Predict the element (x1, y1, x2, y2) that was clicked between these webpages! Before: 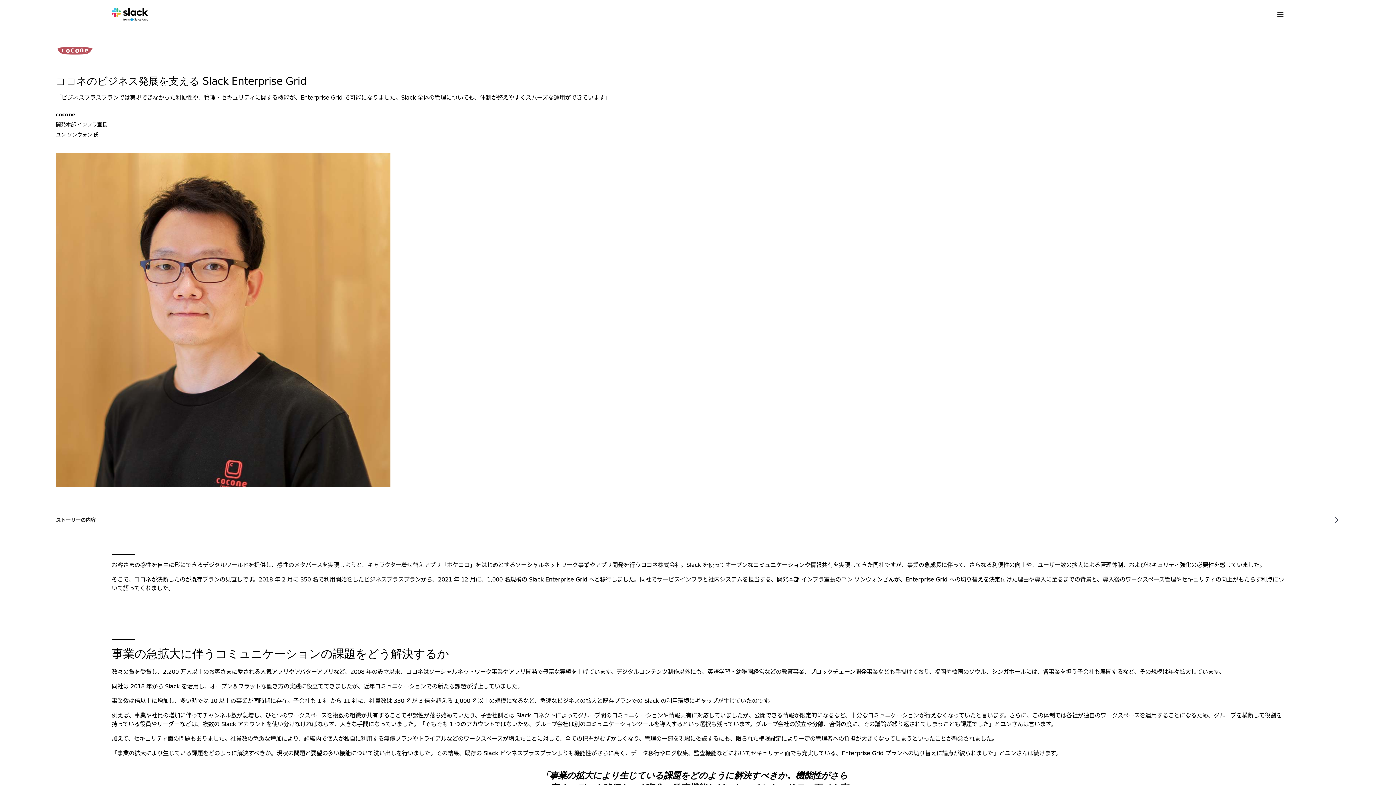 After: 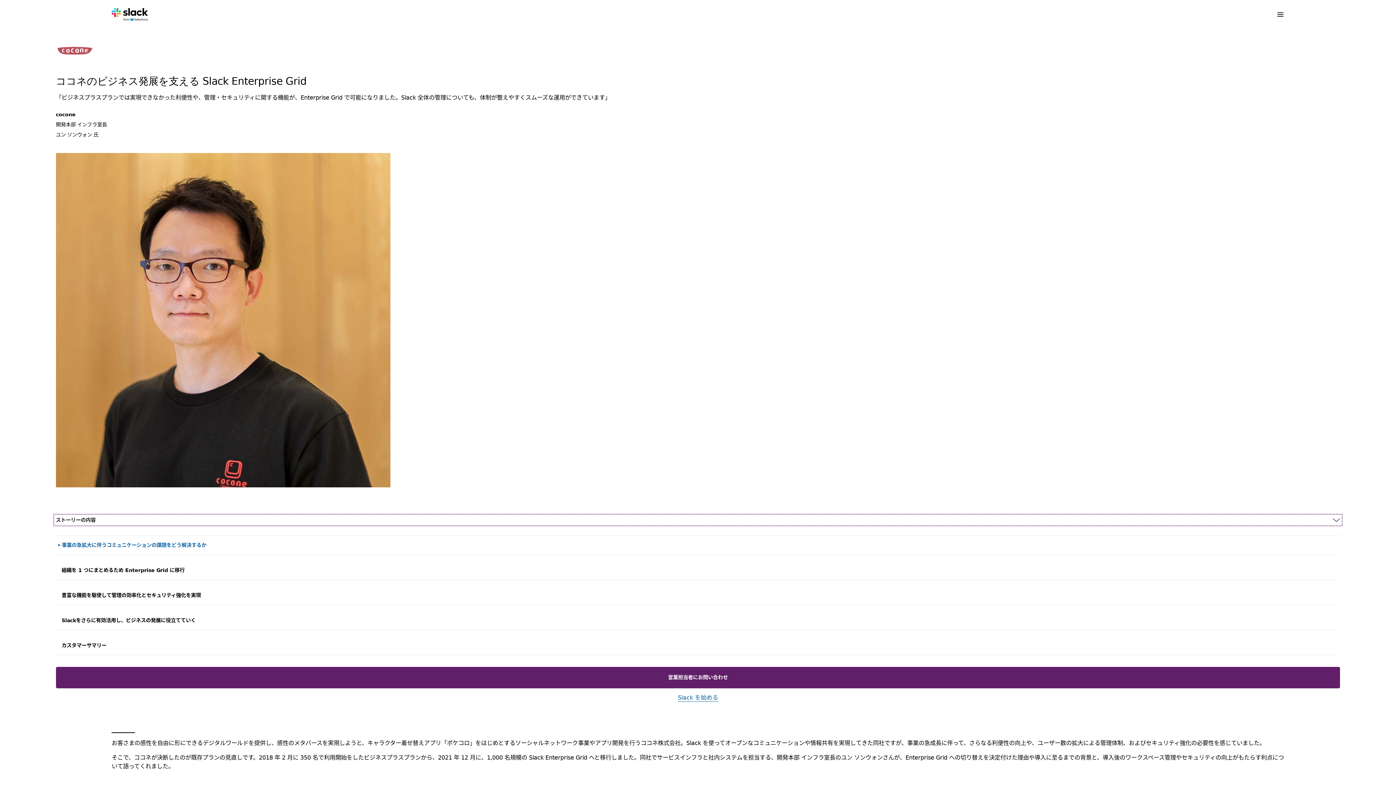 Action: bbox: (55, 516, 1340, 524) label: ストーリーの内容